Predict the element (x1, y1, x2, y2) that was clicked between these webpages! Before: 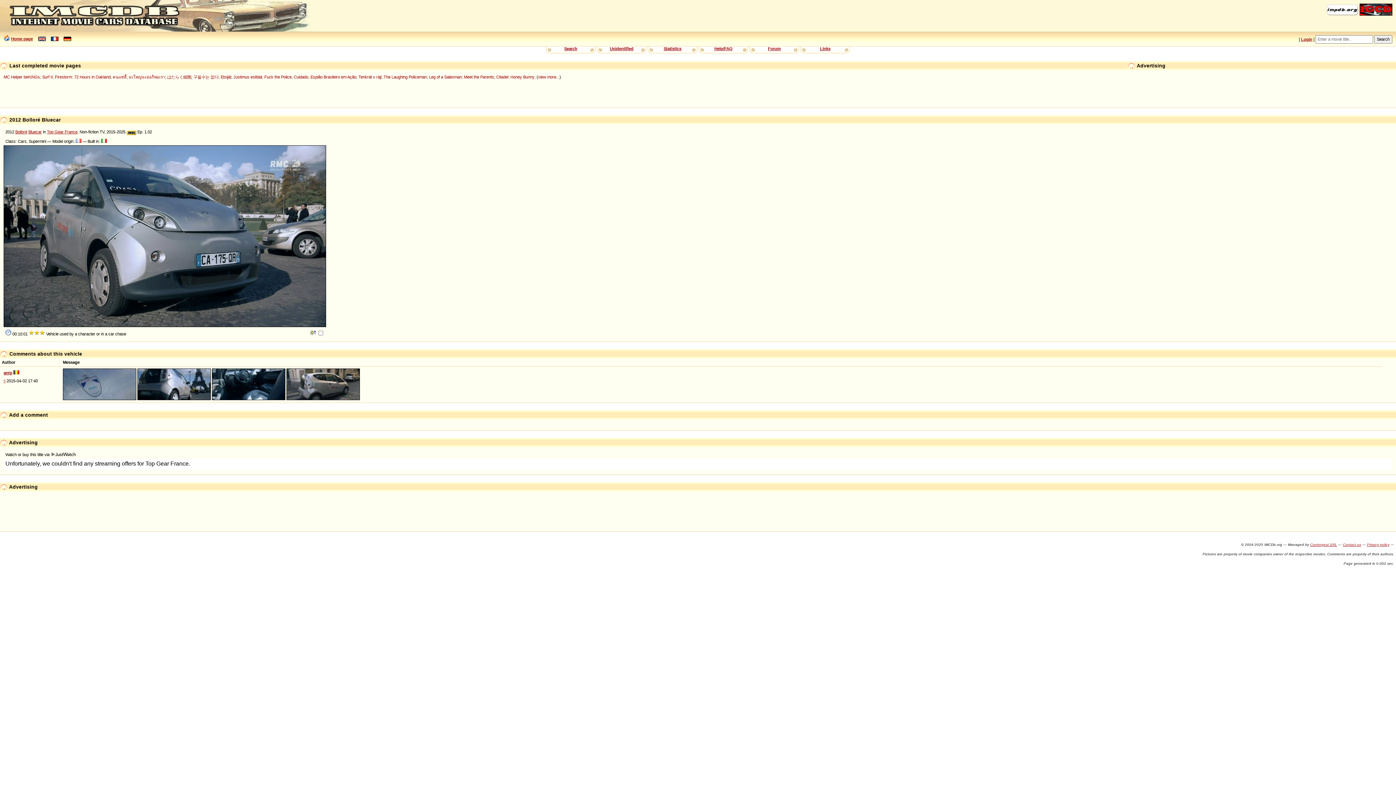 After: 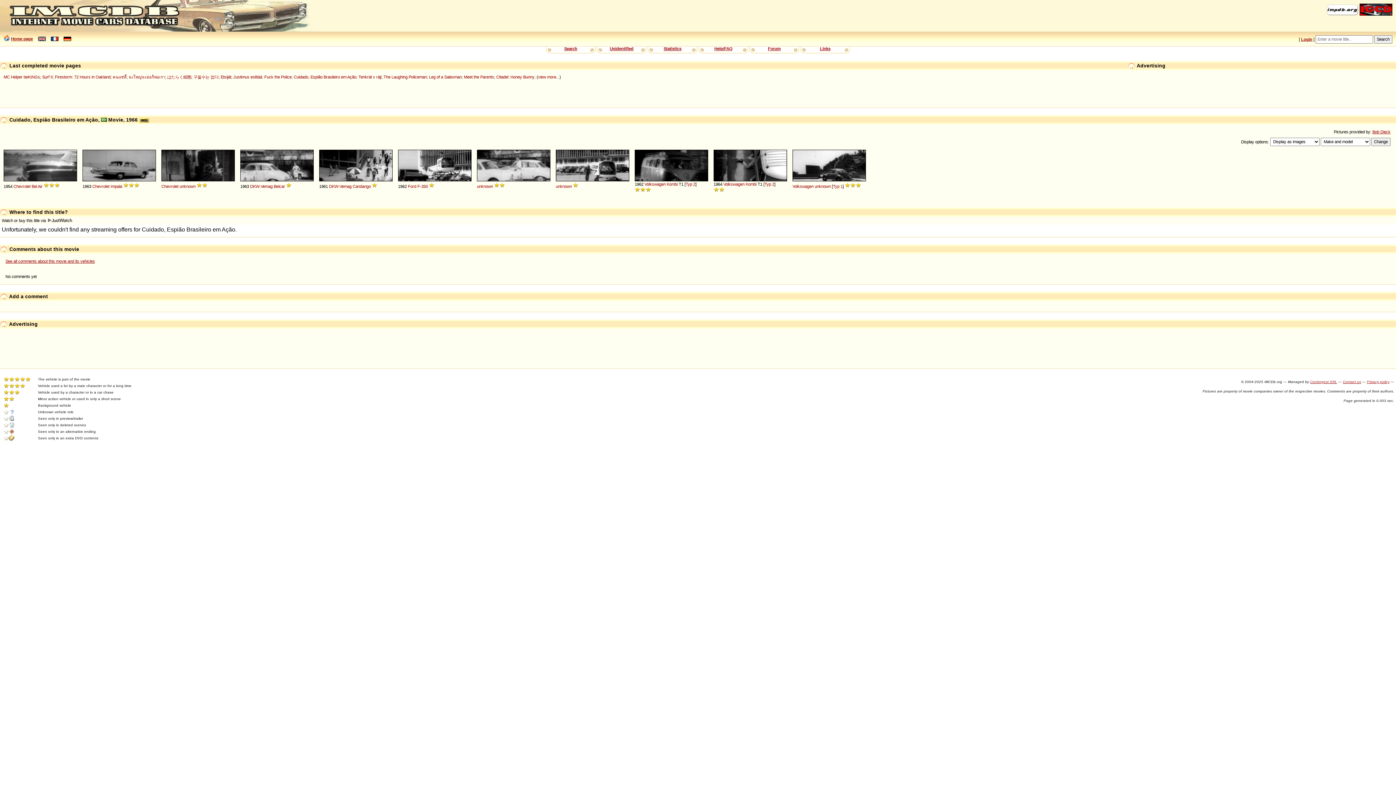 Action: label: Cuidado, Espião Brasileiro em Ação bbox: (293, 74, 356, 79)